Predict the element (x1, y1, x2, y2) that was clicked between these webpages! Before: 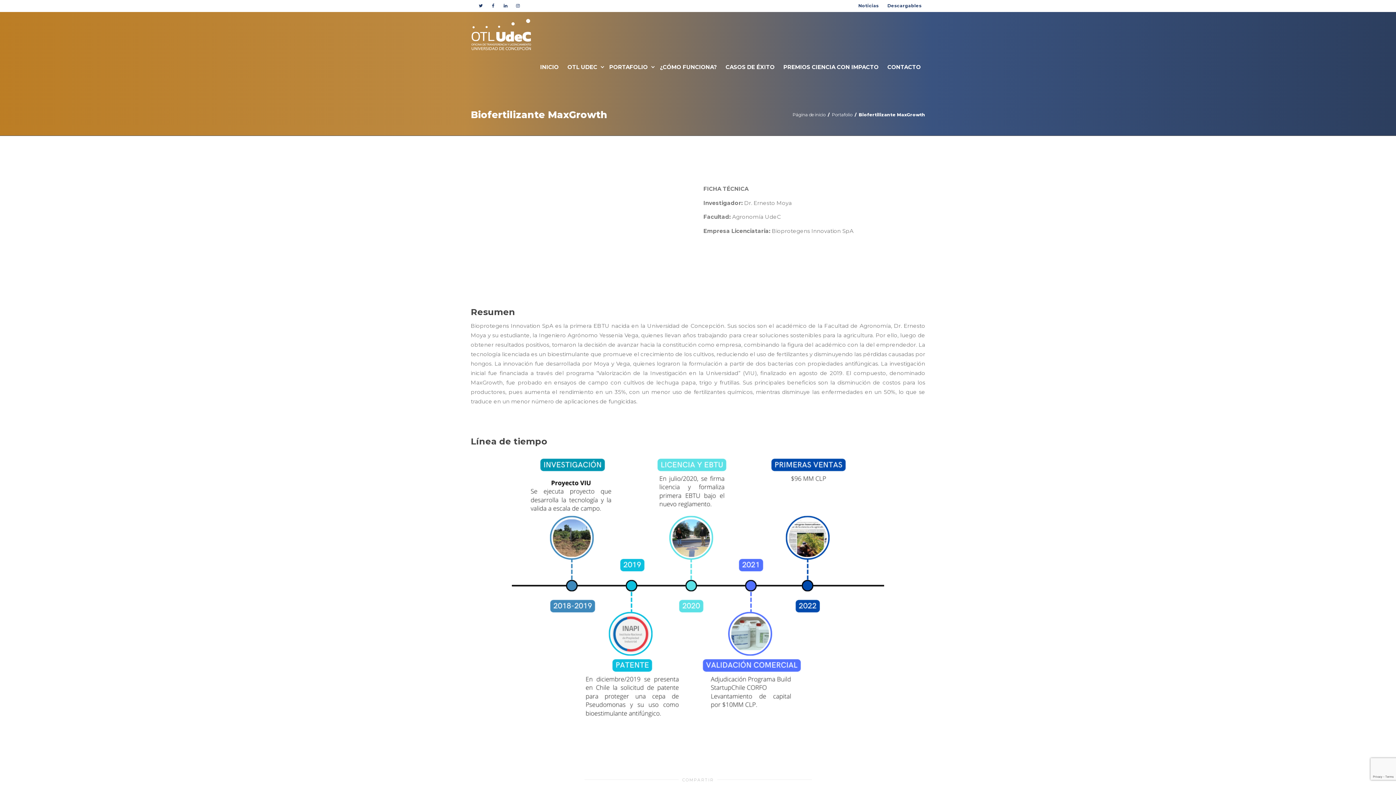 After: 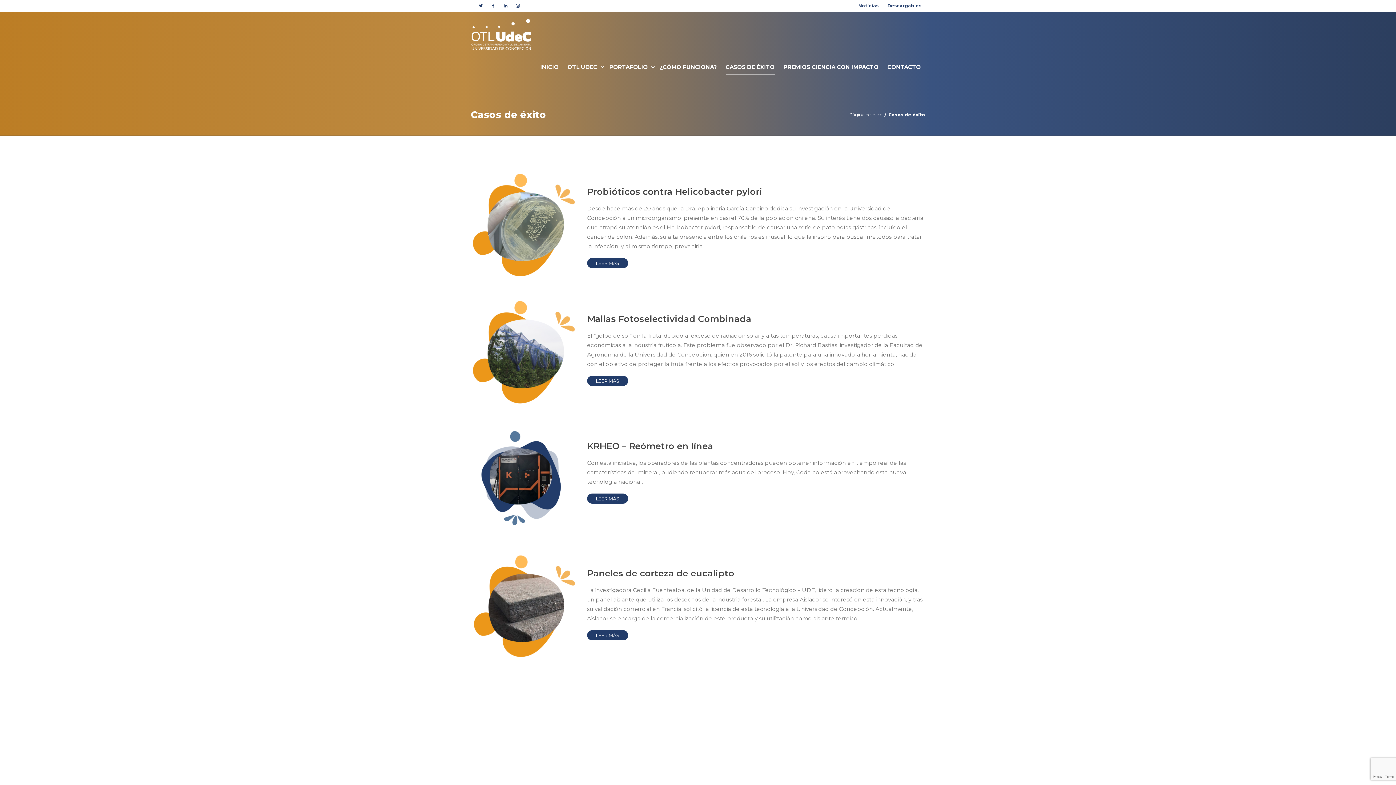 Action: label: CASOS DE ÉXITO bbox: (725, 51, 774, 83)